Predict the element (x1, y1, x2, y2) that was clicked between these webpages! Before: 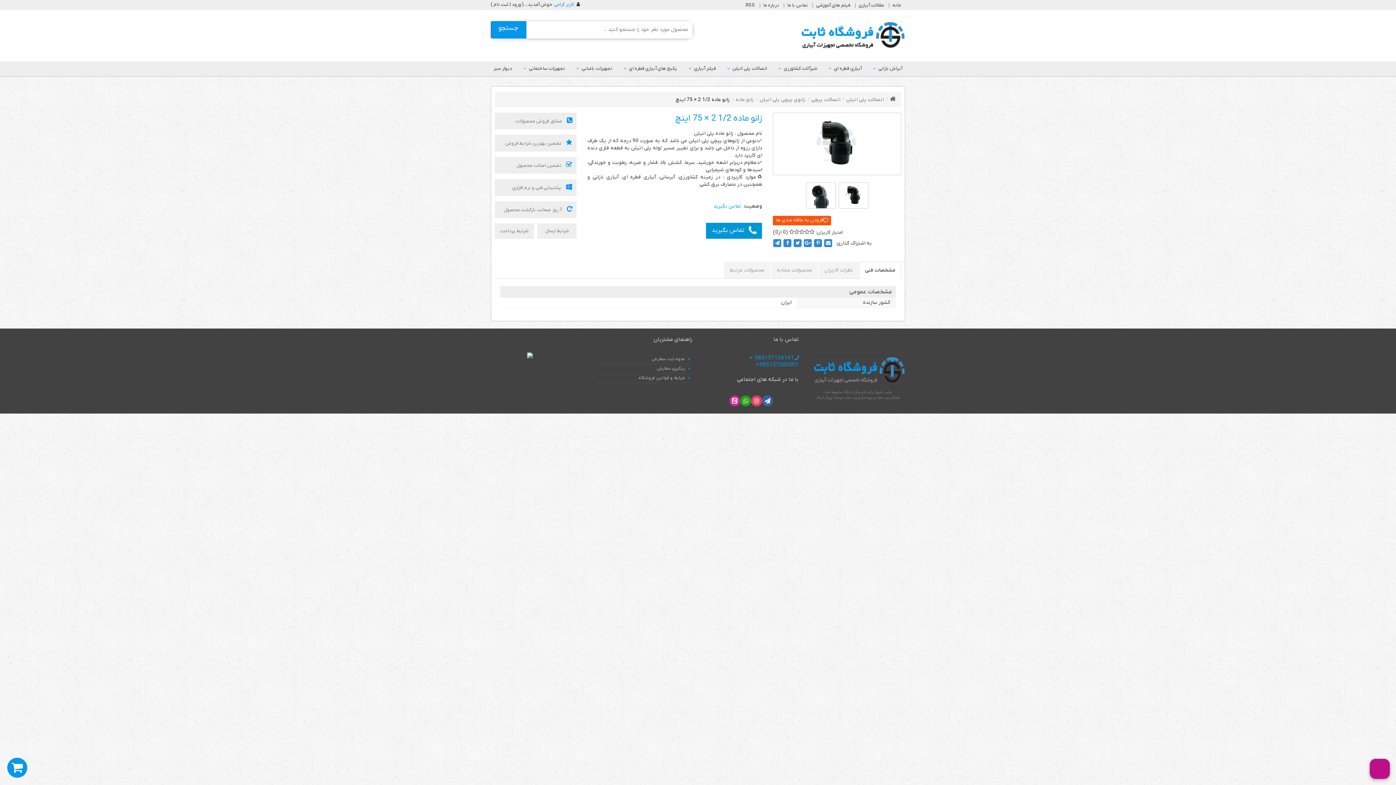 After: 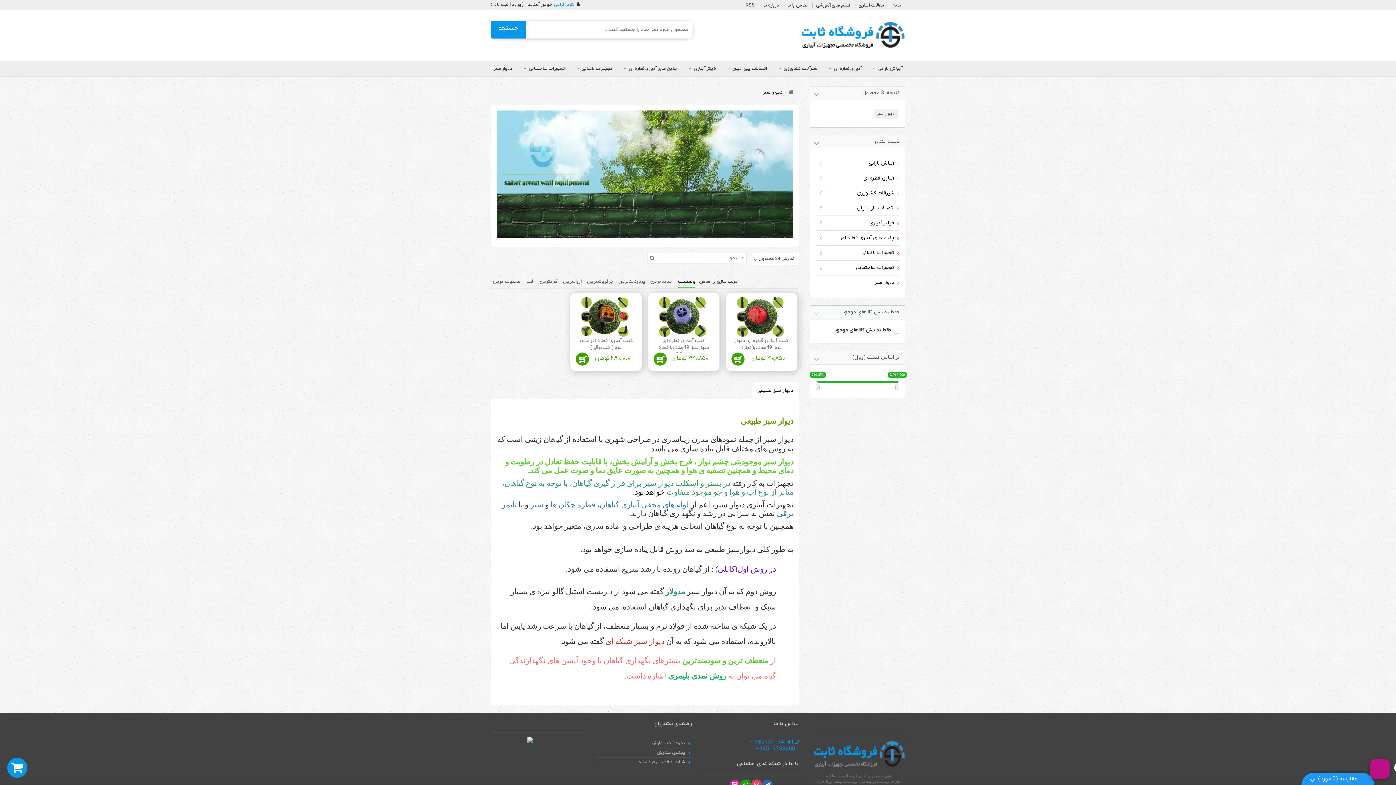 Action: label: دیوار سبز bbox: (485, 61, 520, 76)